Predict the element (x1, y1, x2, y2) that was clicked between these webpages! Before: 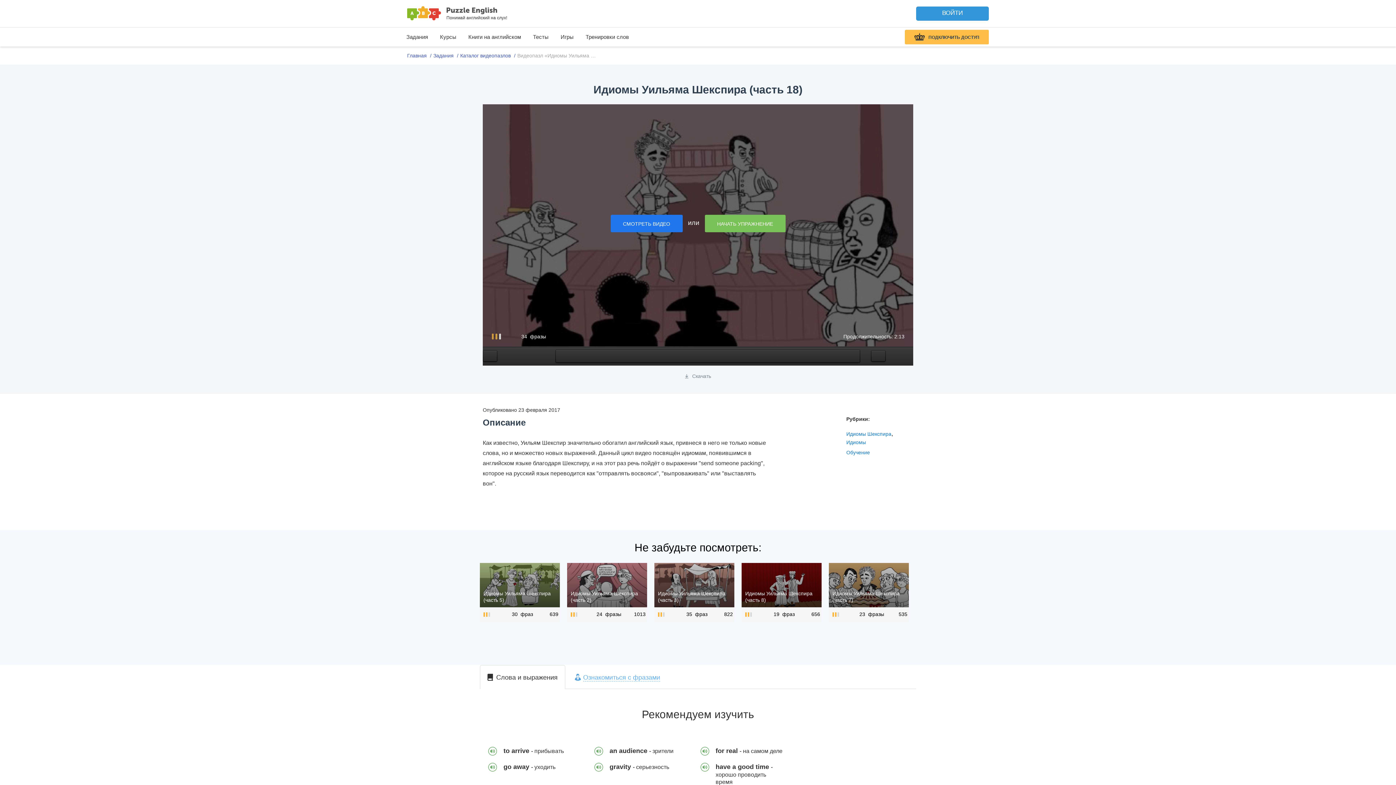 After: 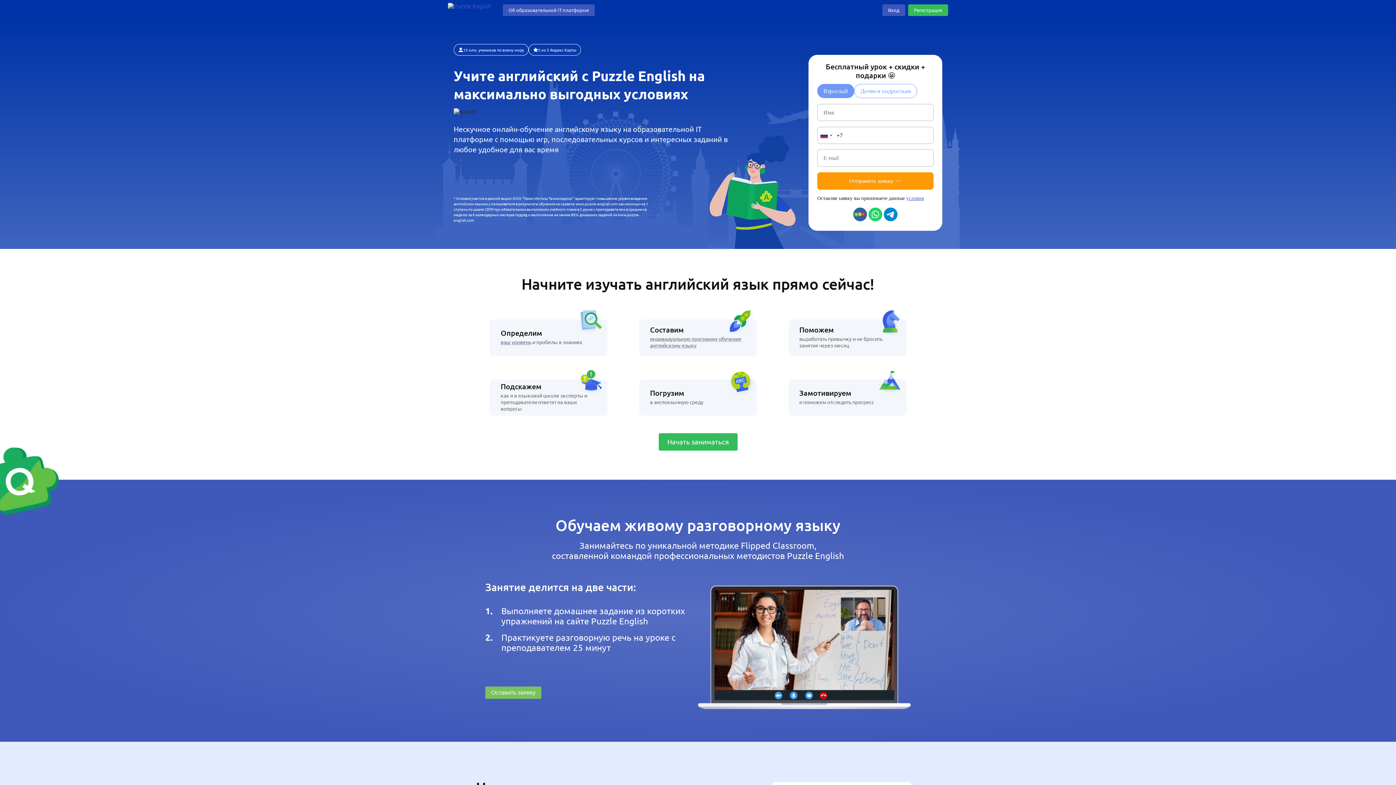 Action: bbox: (407, 52, 426, 58) label: Главная